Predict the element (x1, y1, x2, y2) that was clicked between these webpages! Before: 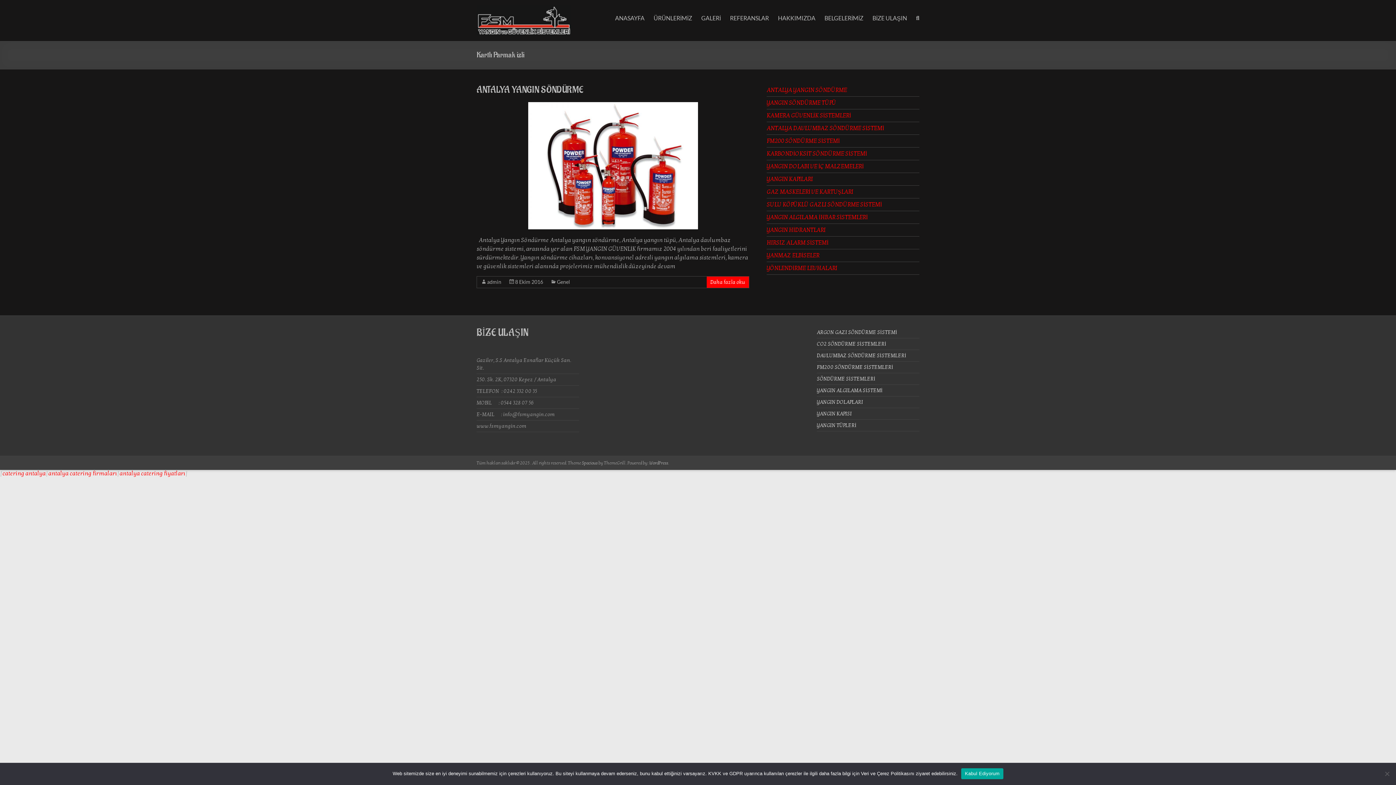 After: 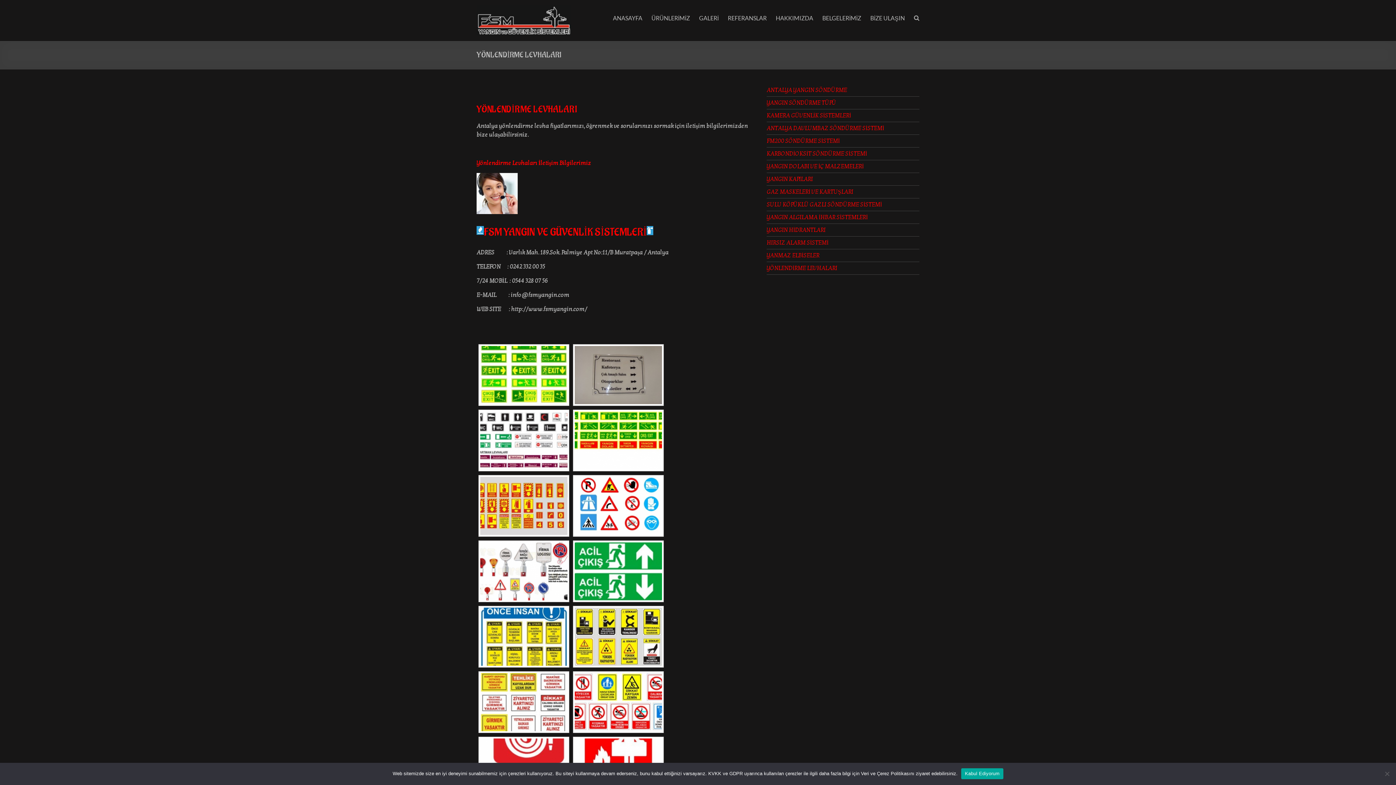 Action: label: YÖNLENDİRME LEVHALARI bbox: (766, 264, 837, 272)